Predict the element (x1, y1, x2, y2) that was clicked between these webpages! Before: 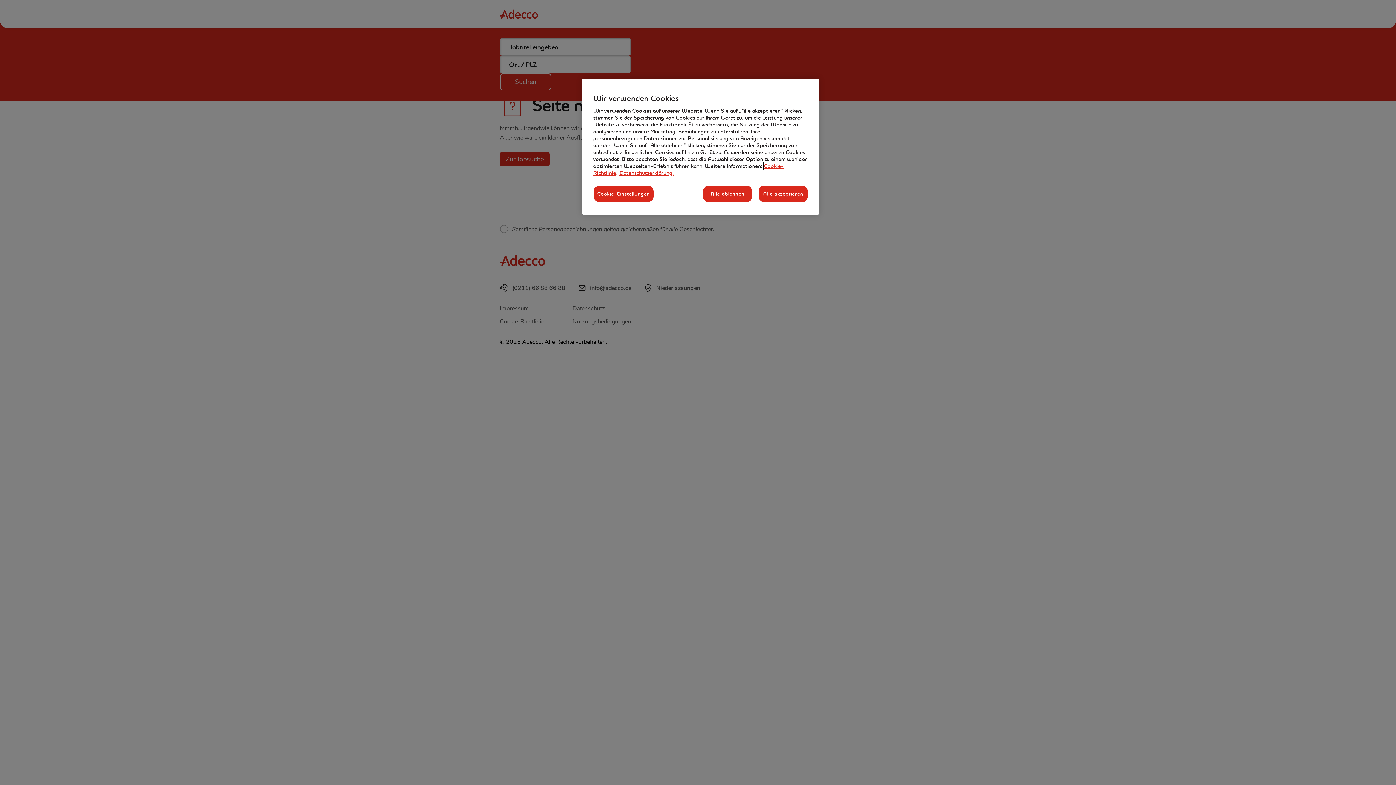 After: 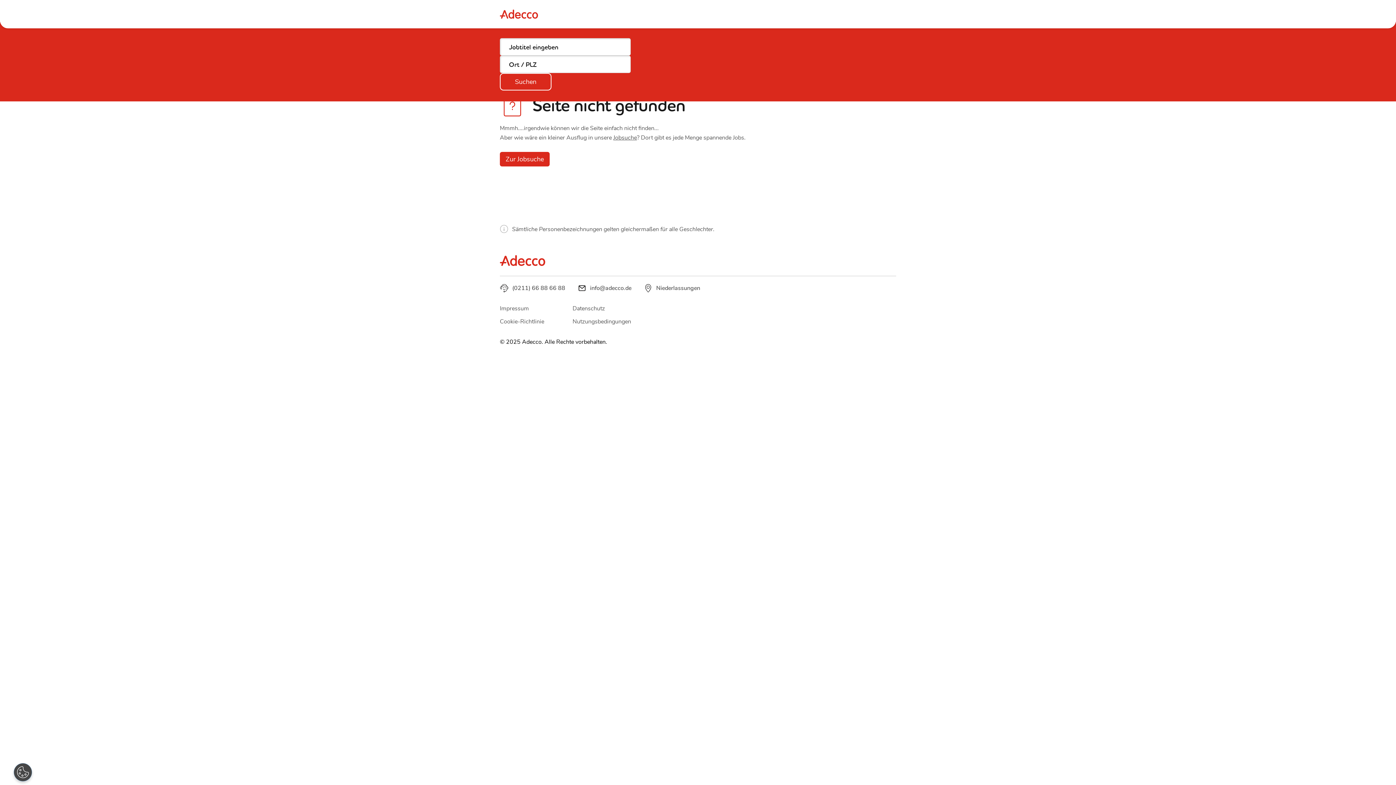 Action: label: Alle akzeptieren bbox: (758, 185, 808, 202)